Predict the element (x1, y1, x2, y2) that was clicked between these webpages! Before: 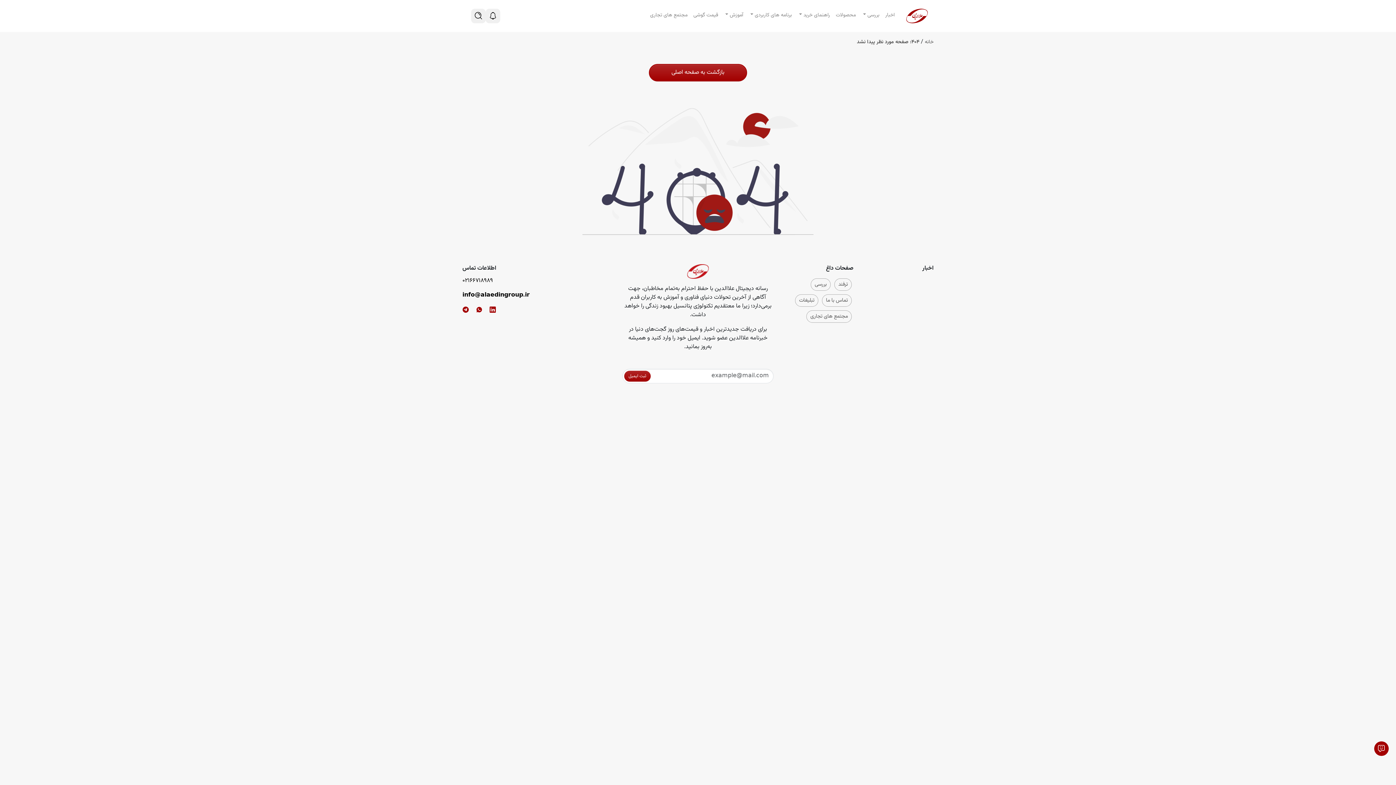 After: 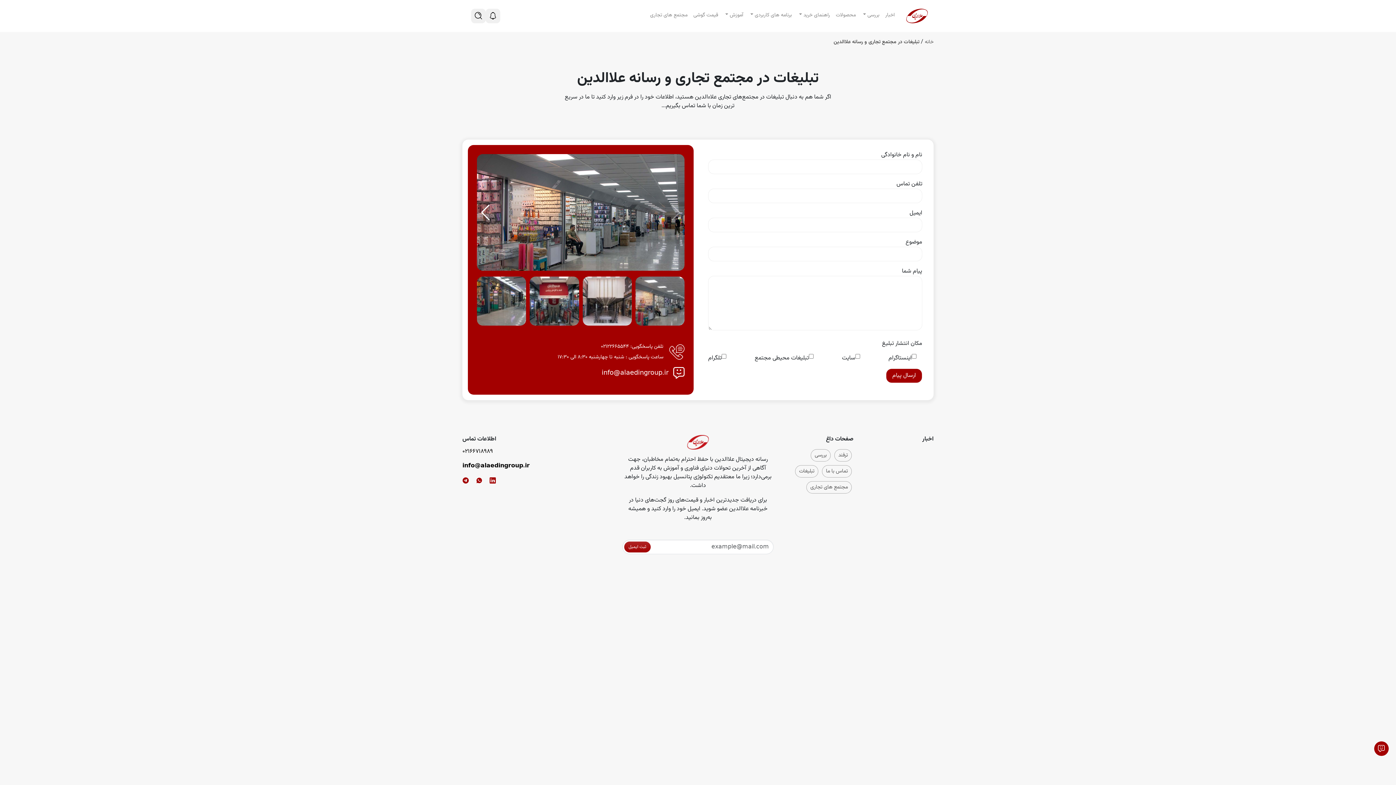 Action: label: تبلیغات bbox: (799, 296, 814, 304)